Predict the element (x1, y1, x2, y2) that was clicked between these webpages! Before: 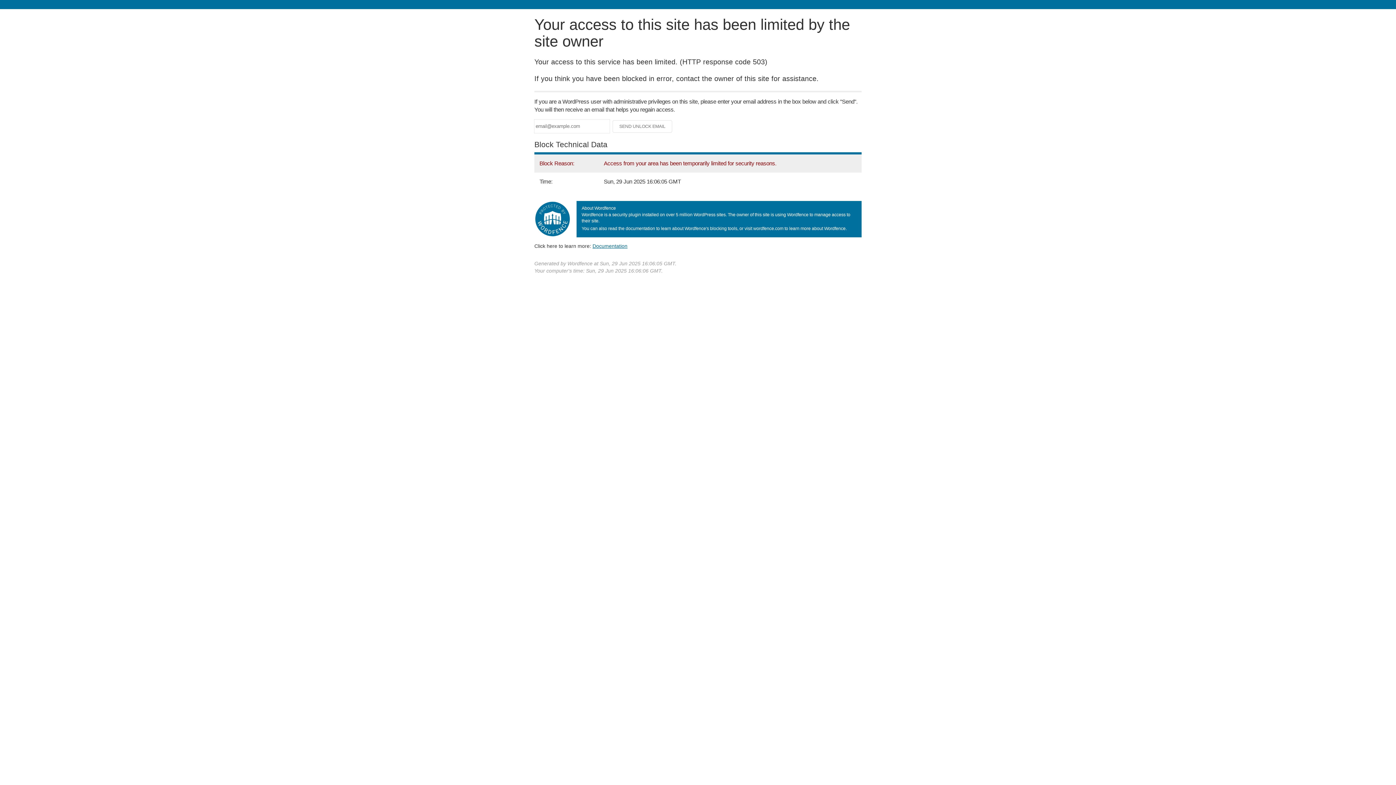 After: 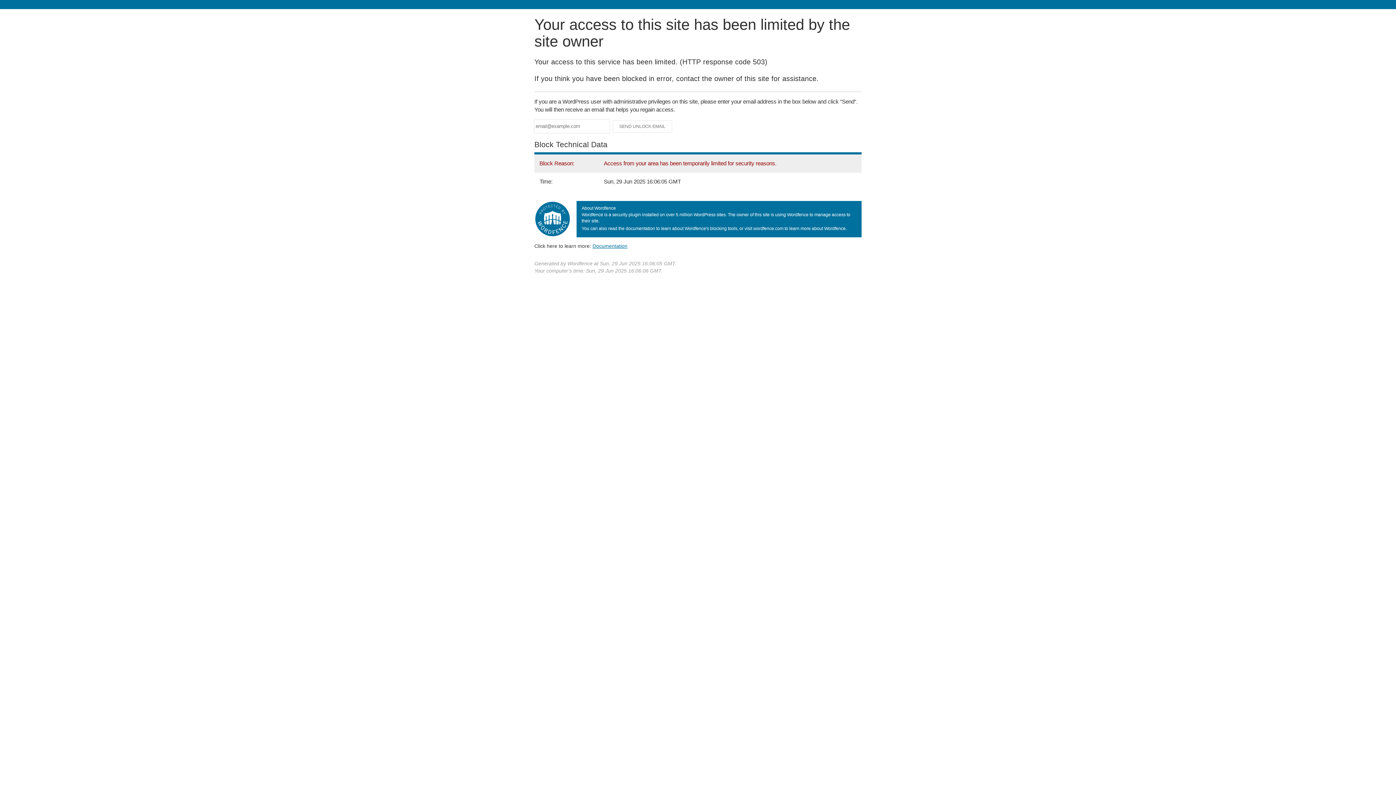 Action: label: Documentation bbox: (592, 243, 627, 248)